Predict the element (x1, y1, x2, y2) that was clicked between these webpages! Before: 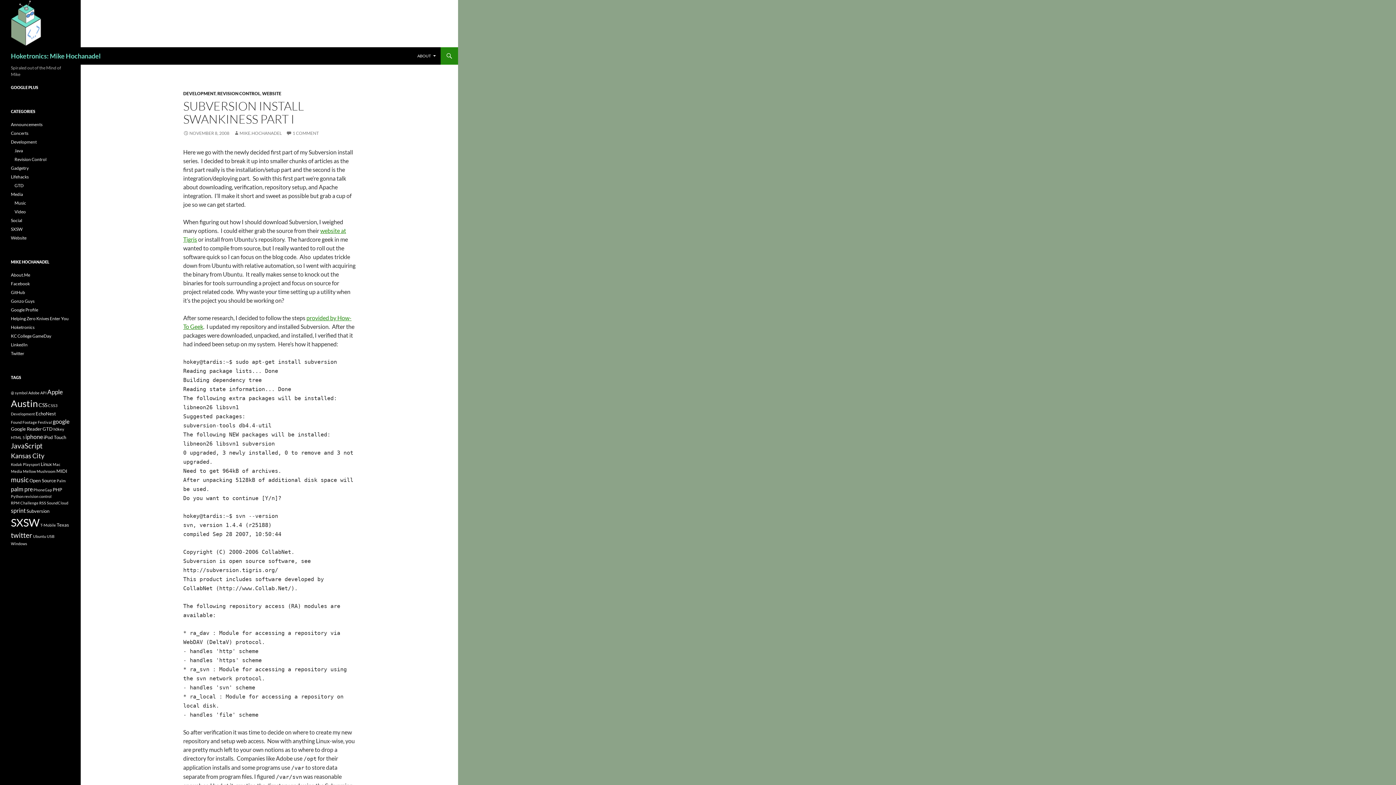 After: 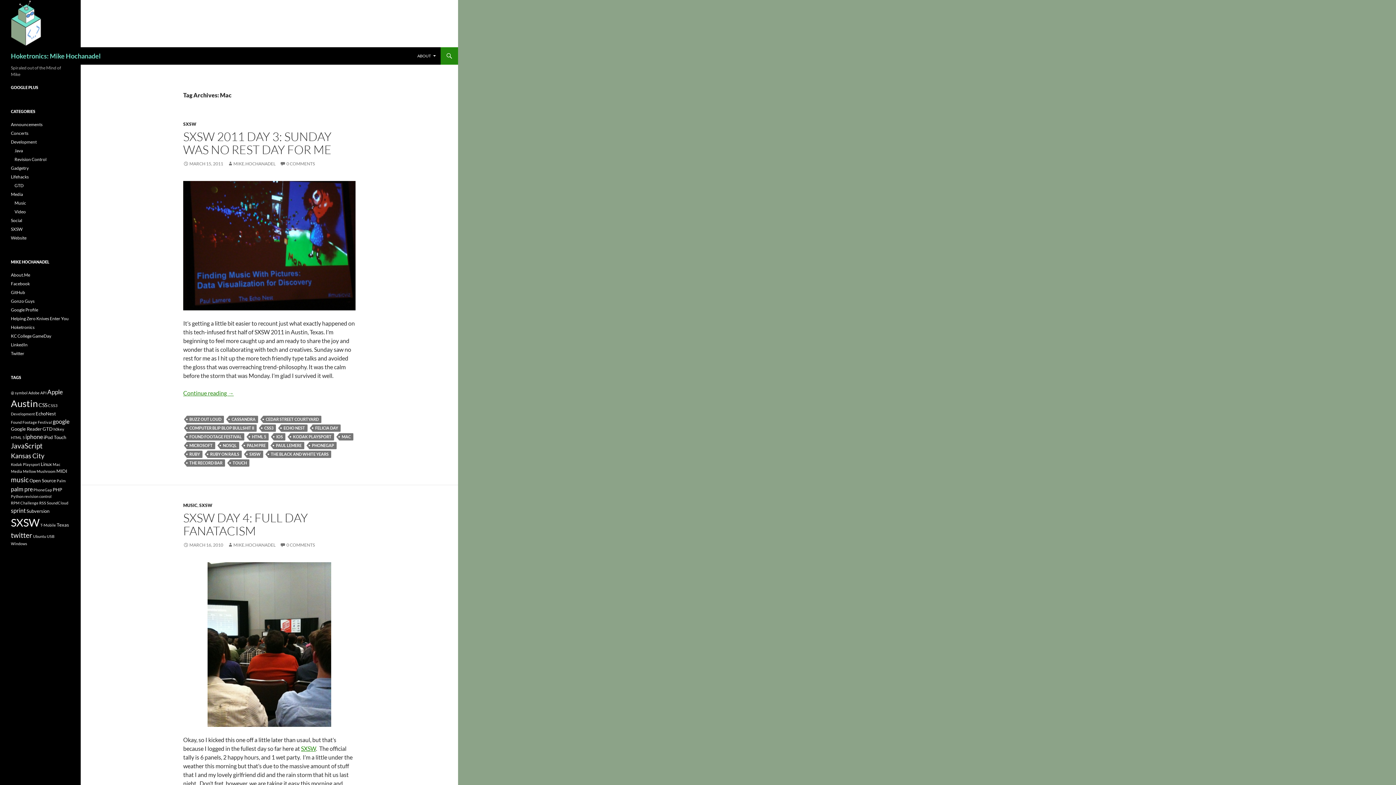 Action: label: Mac (3 items) bbox: (52, 462, 60, 466)